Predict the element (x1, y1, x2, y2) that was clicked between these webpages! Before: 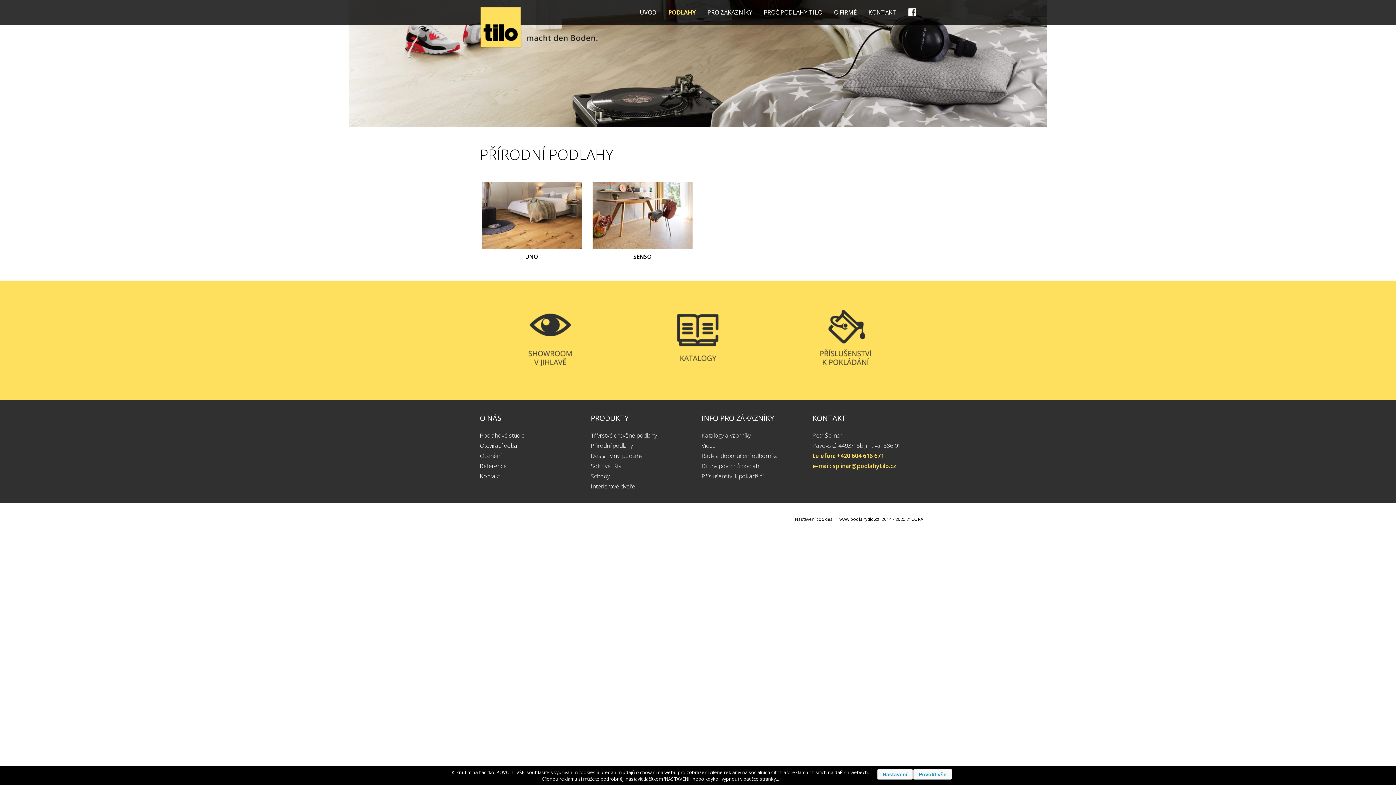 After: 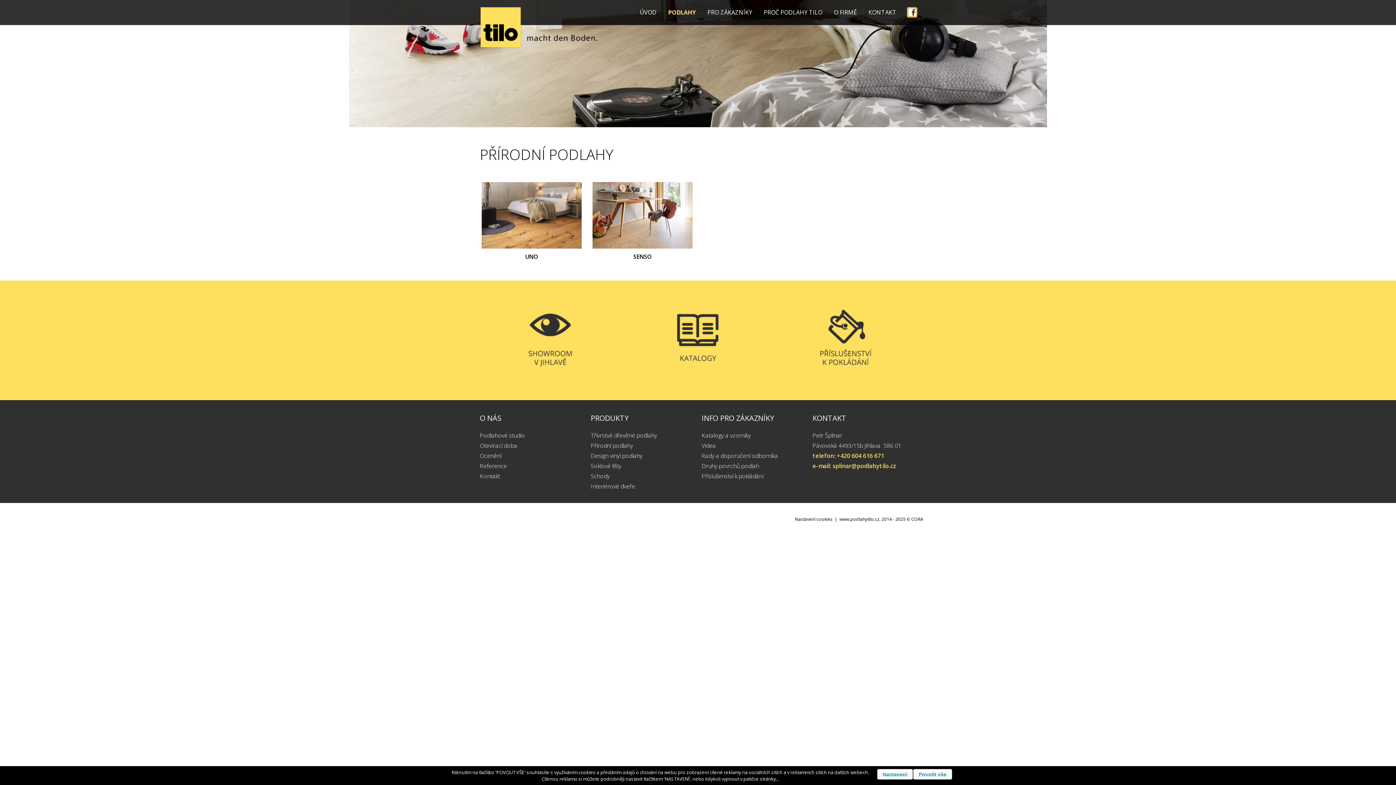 Action: bbox: (908, 8, 916, 16) label: FACEBOOK